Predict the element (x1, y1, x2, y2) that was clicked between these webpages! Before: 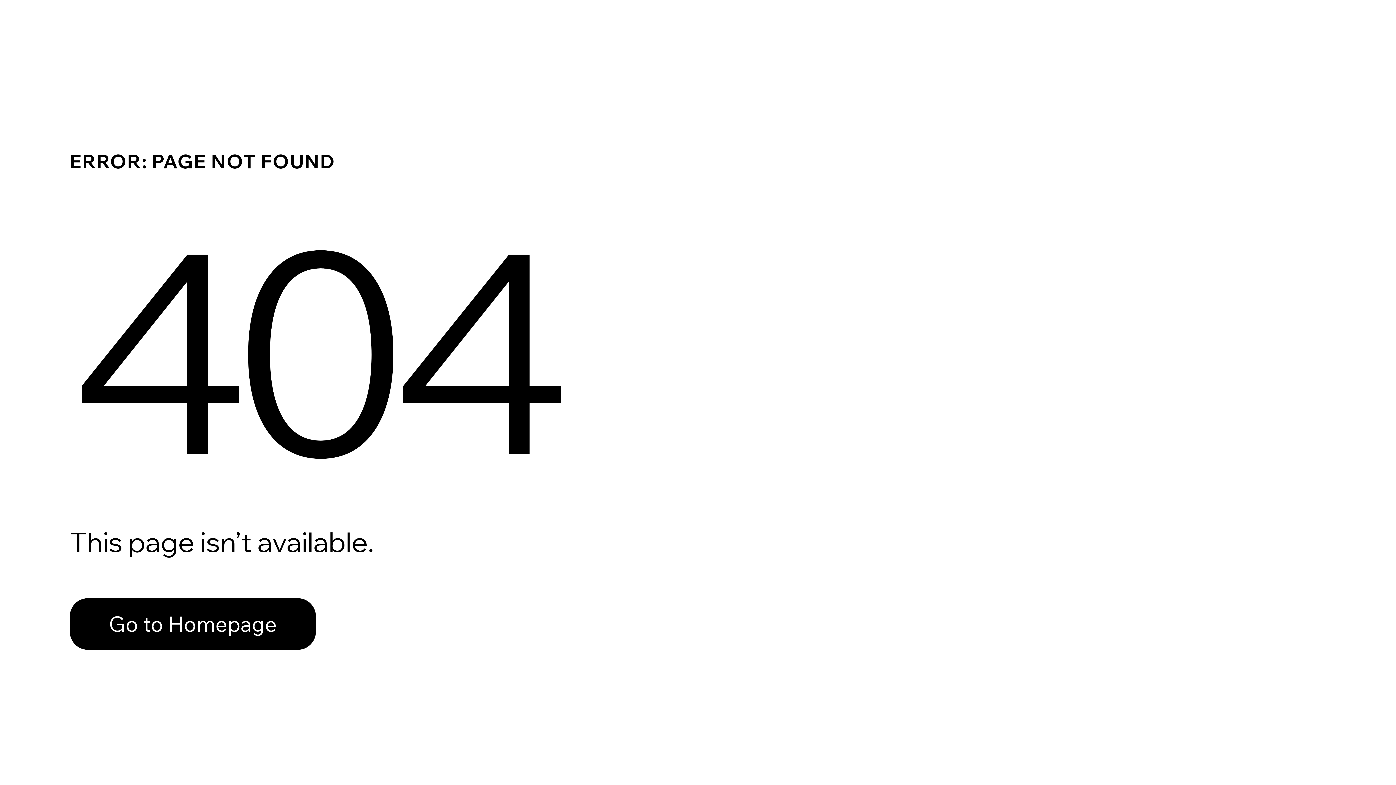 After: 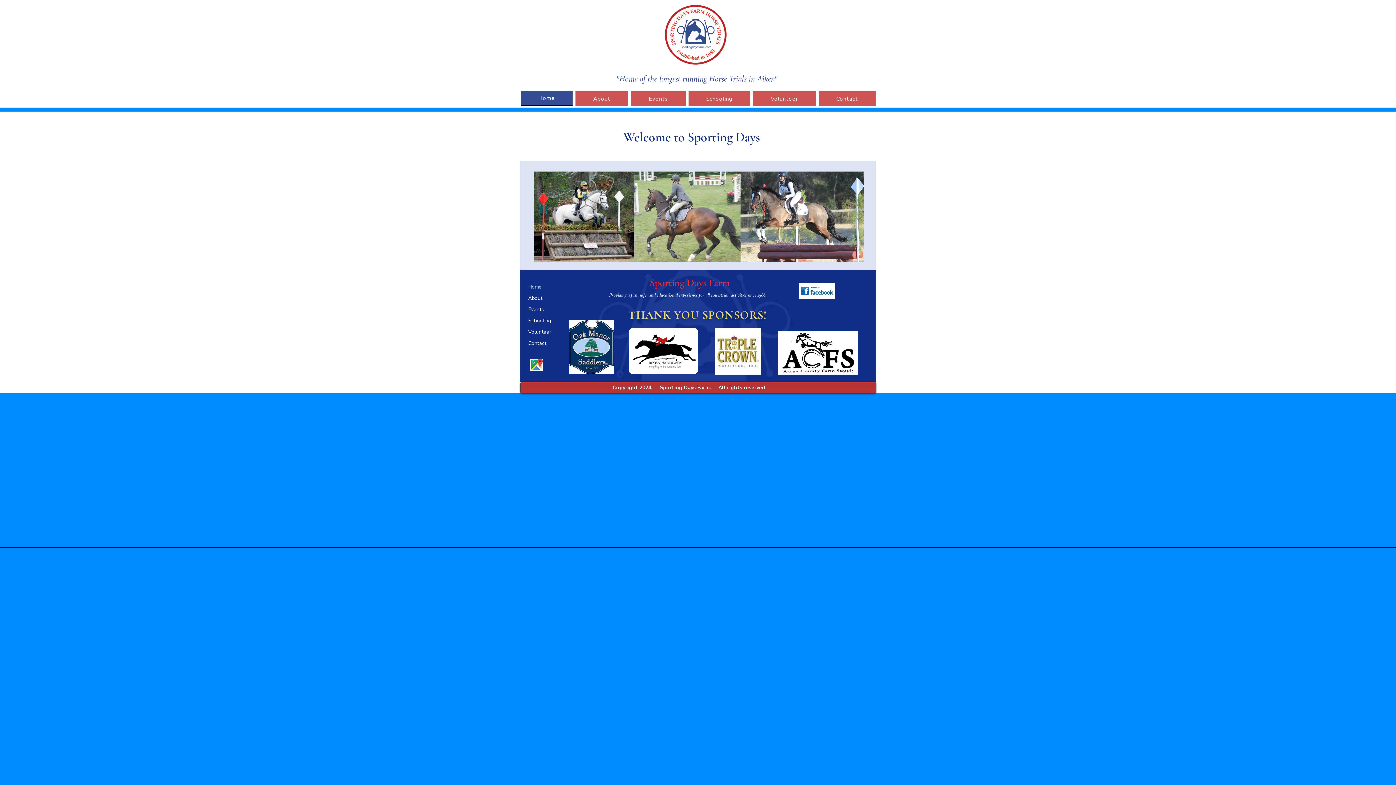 Action: bbox: (69, 582, 768, 659) label: Go to Homepage